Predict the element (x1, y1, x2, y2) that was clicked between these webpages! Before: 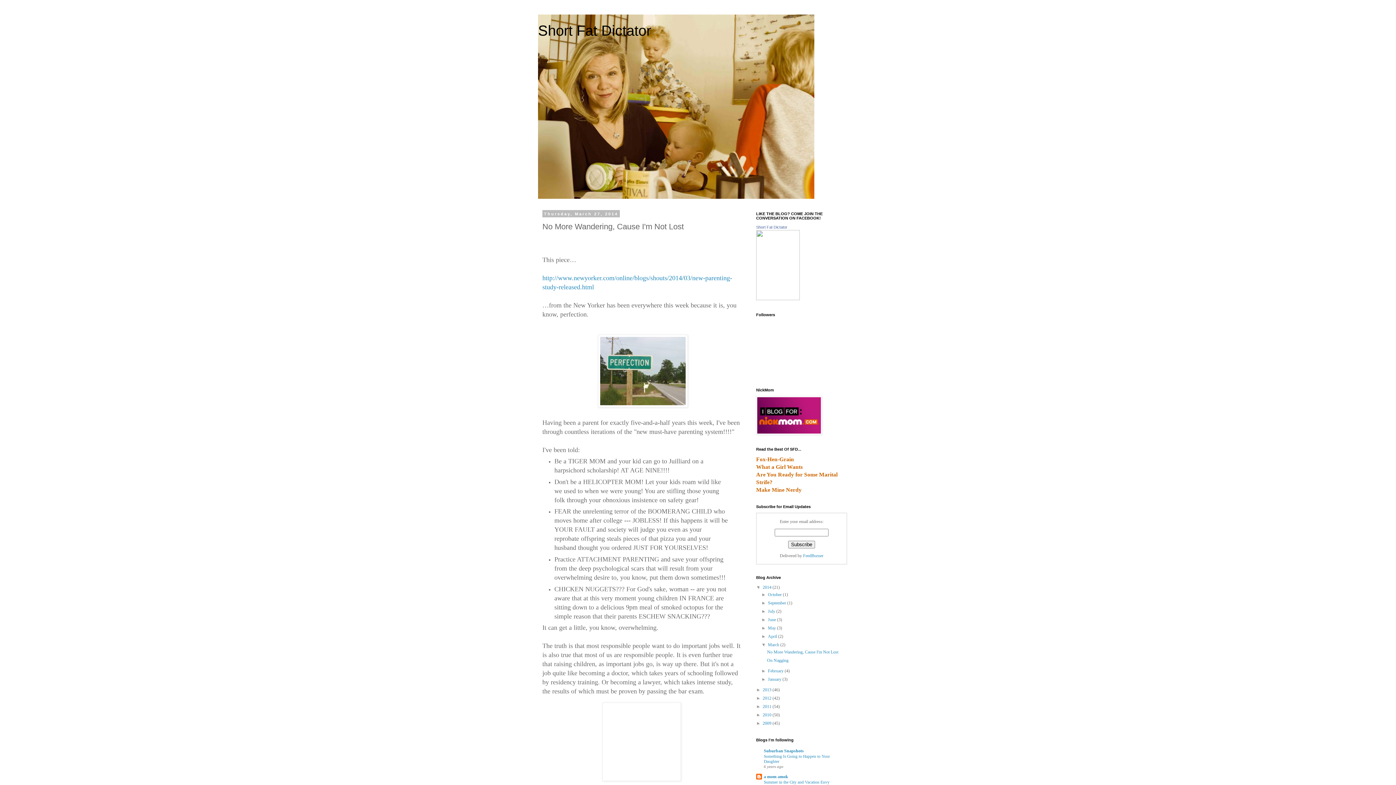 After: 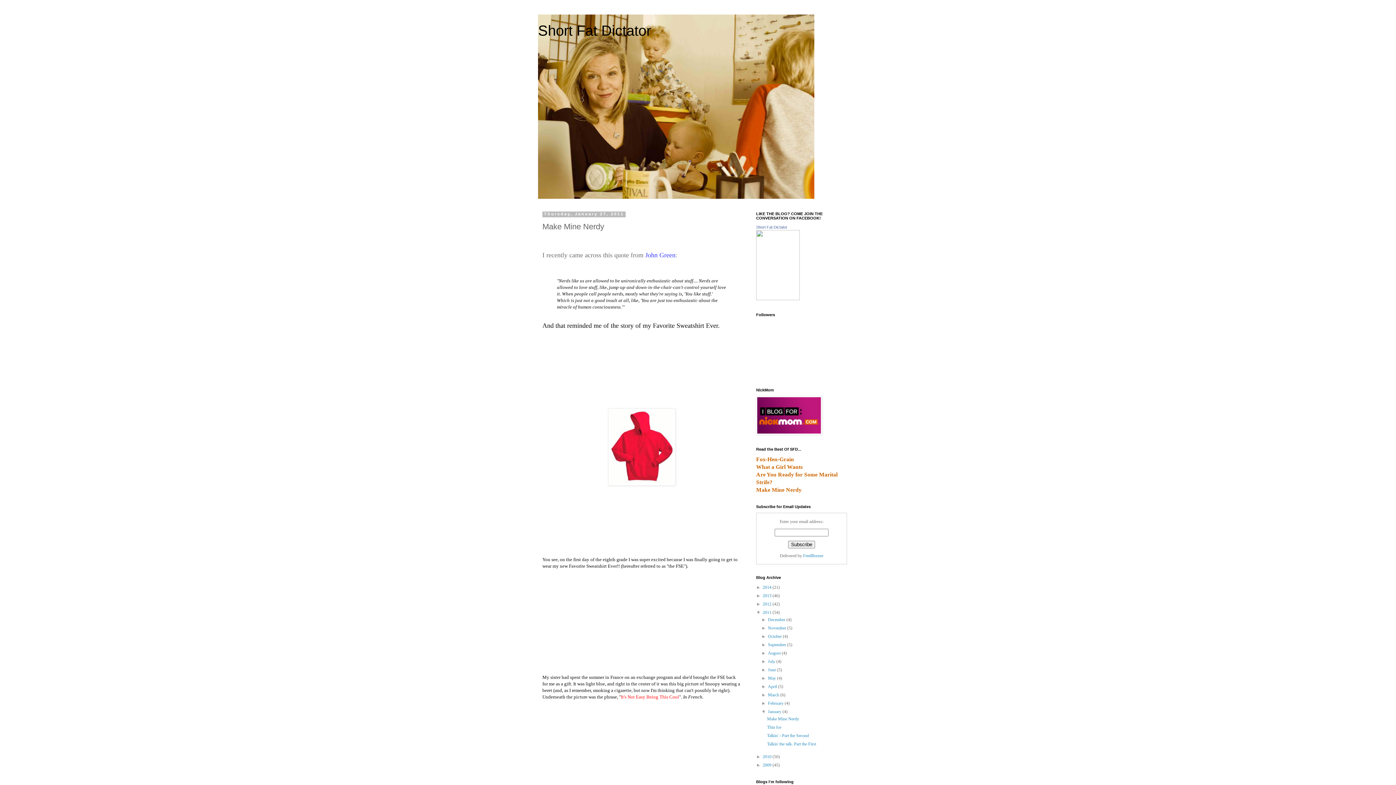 Action: bbox: (756, 486, 801, 493) label: Make Mine Nerdy